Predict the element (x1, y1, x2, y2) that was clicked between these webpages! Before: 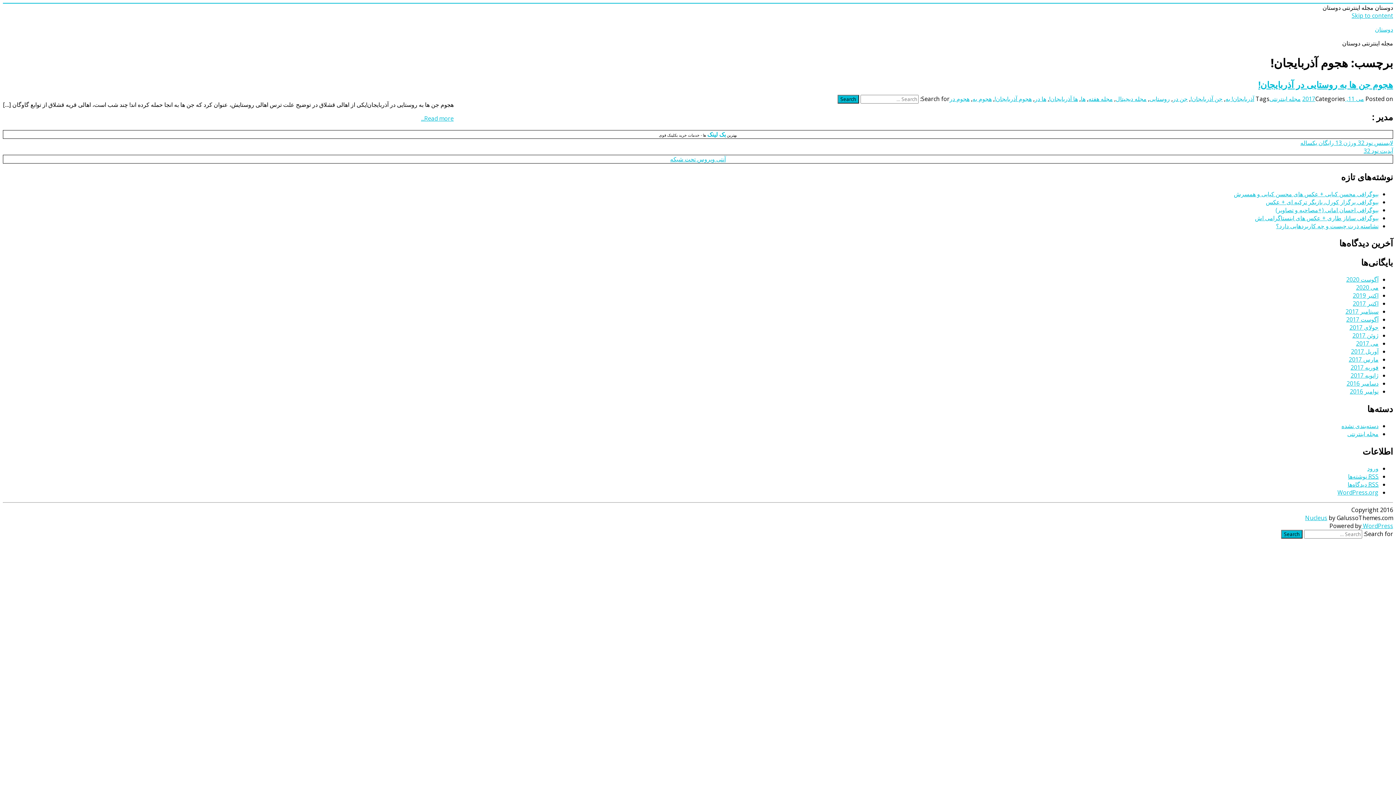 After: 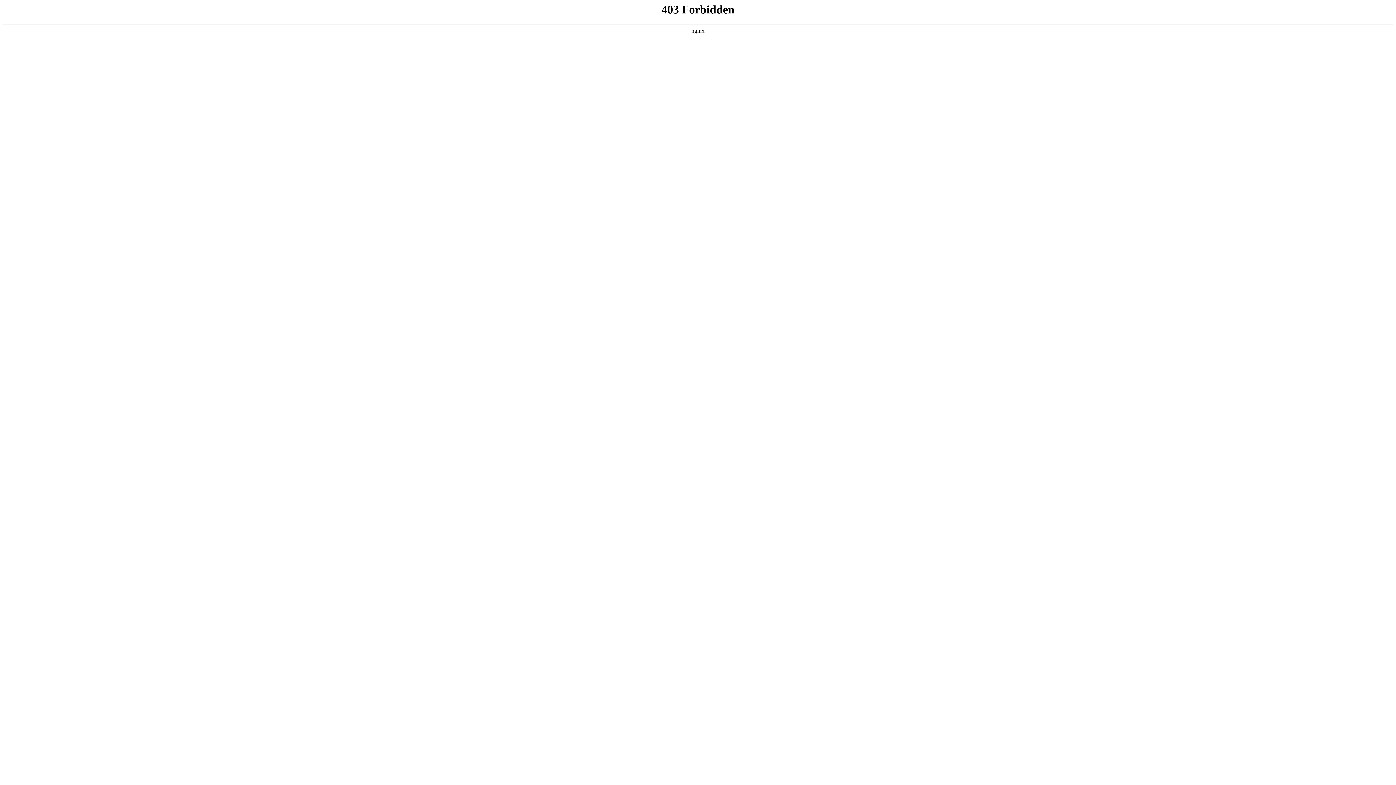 Action: label:  WordPress bbox: (1361, 522, 1393, 530)